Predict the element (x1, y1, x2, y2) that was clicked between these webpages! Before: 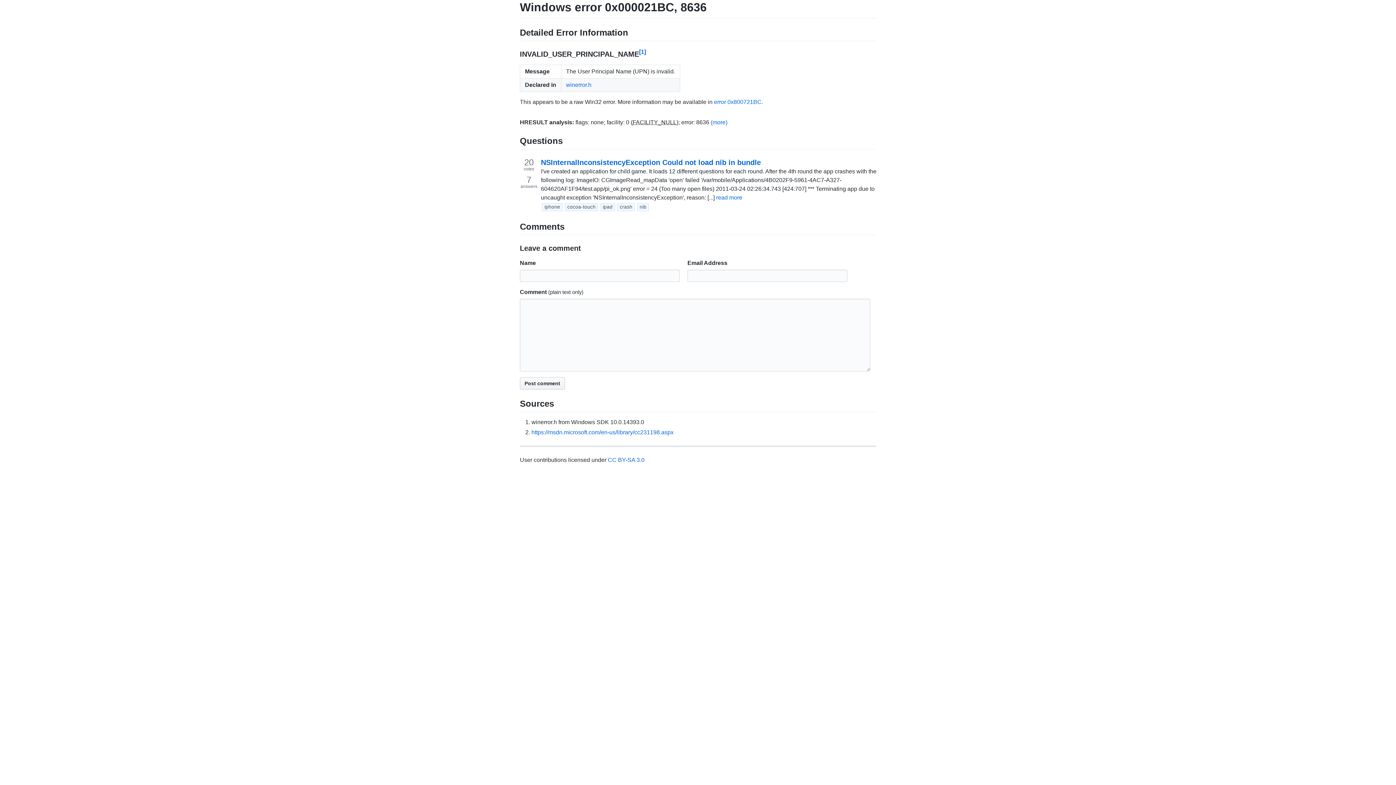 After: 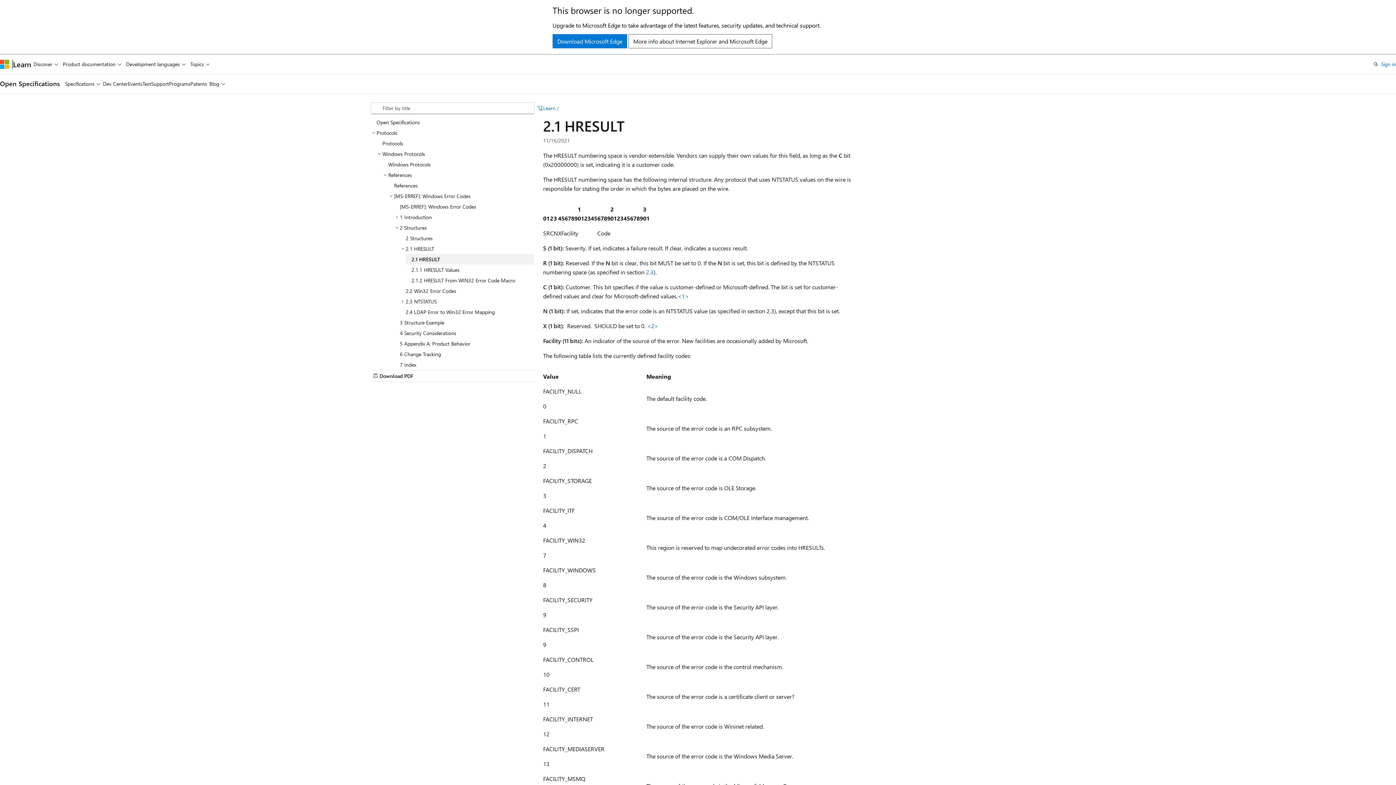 Action: bbox: (531, 429, 673, 435) label: https://msdn.microsoft.com/en-us/library/cc231198.aspx